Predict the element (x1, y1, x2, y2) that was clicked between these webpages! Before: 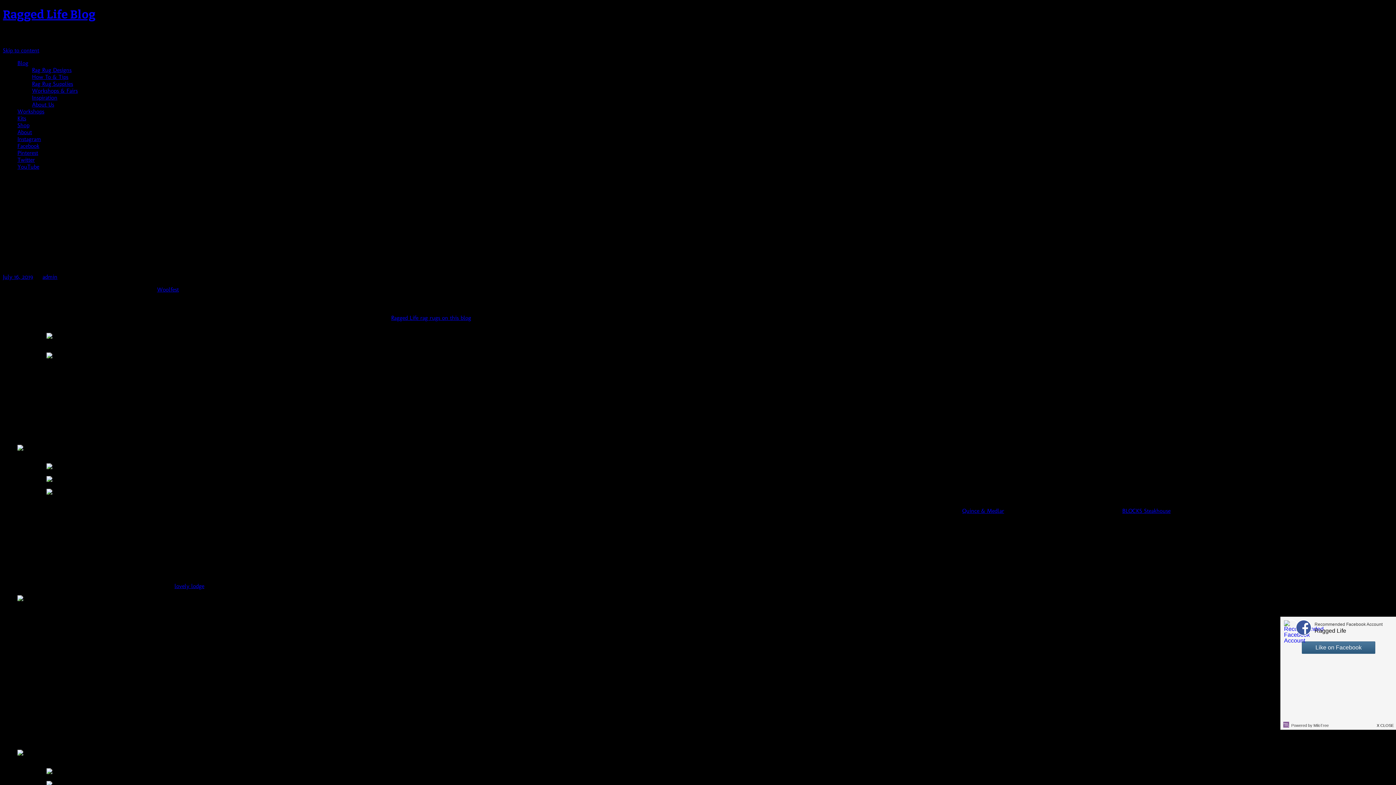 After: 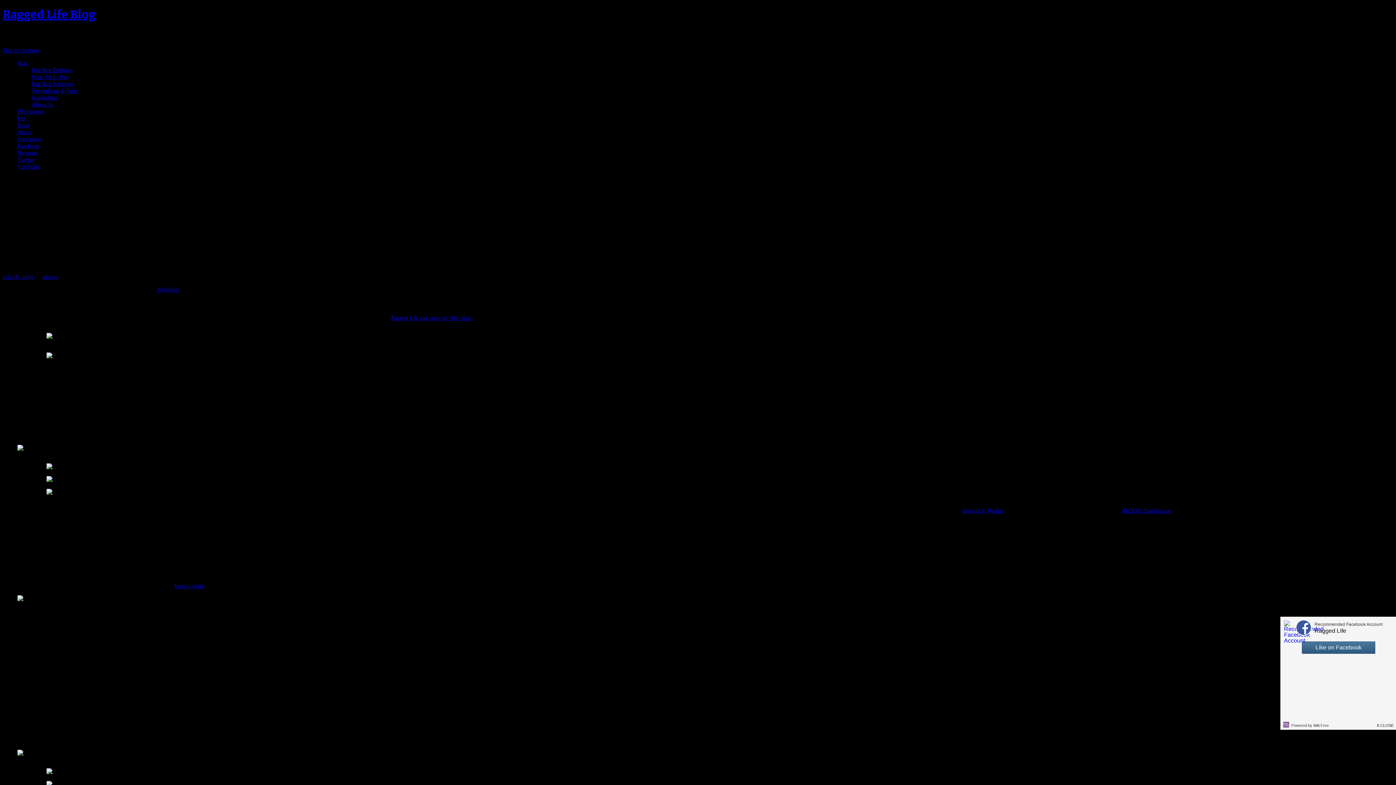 Action: bbox: (157, 286, 178, 293) label: Woolfest (opens in a new tab)